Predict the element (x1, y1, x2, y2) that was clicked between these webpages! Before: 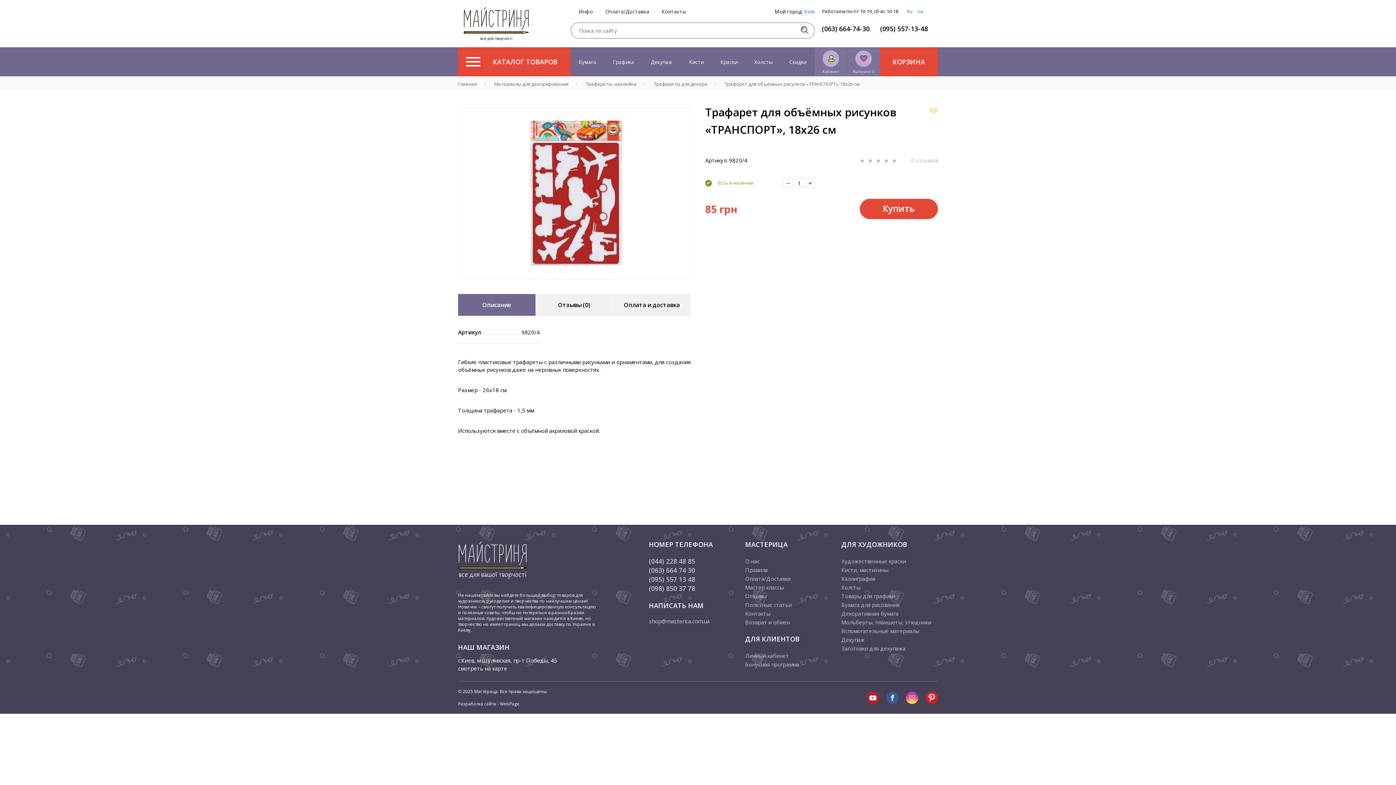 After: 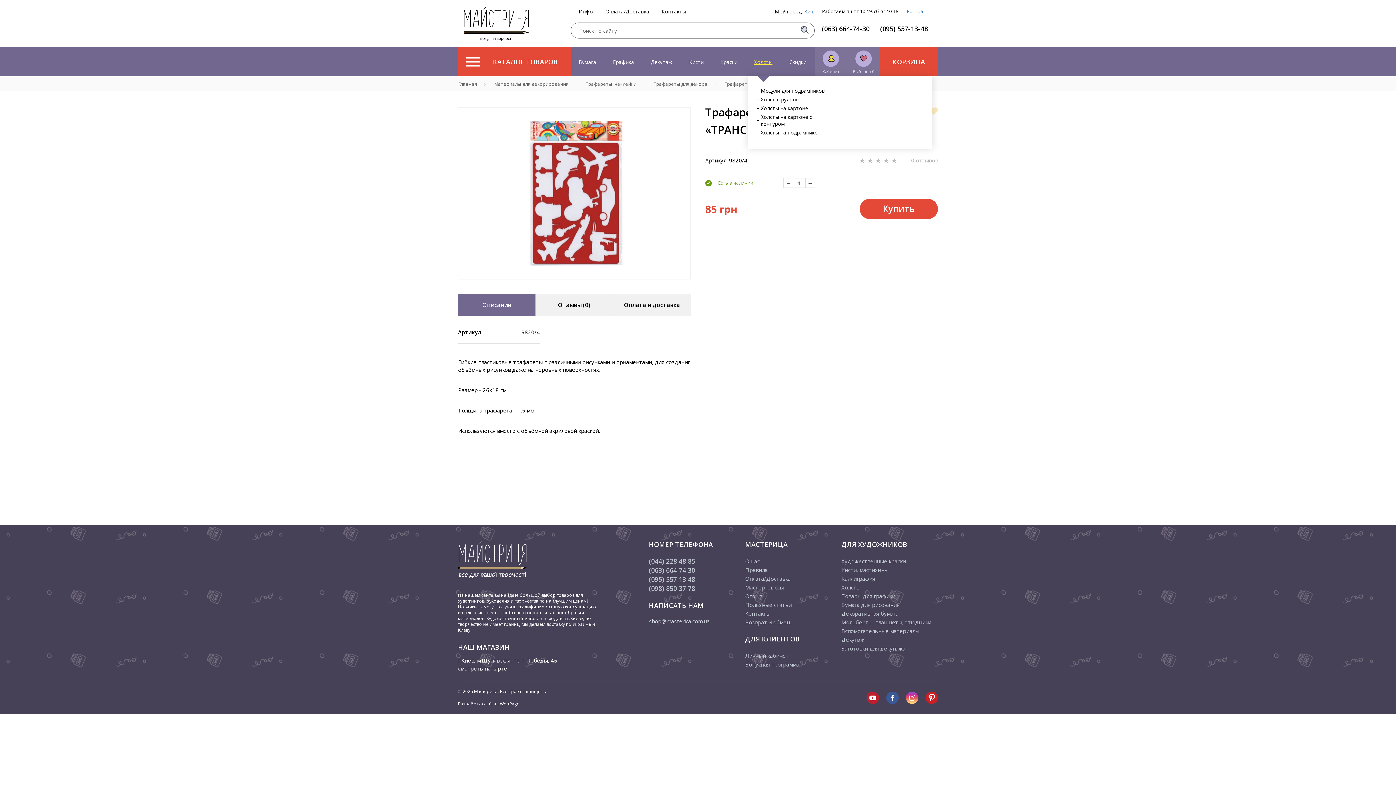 Action: label: Холсты bbox: (748, 47, 778, 76)